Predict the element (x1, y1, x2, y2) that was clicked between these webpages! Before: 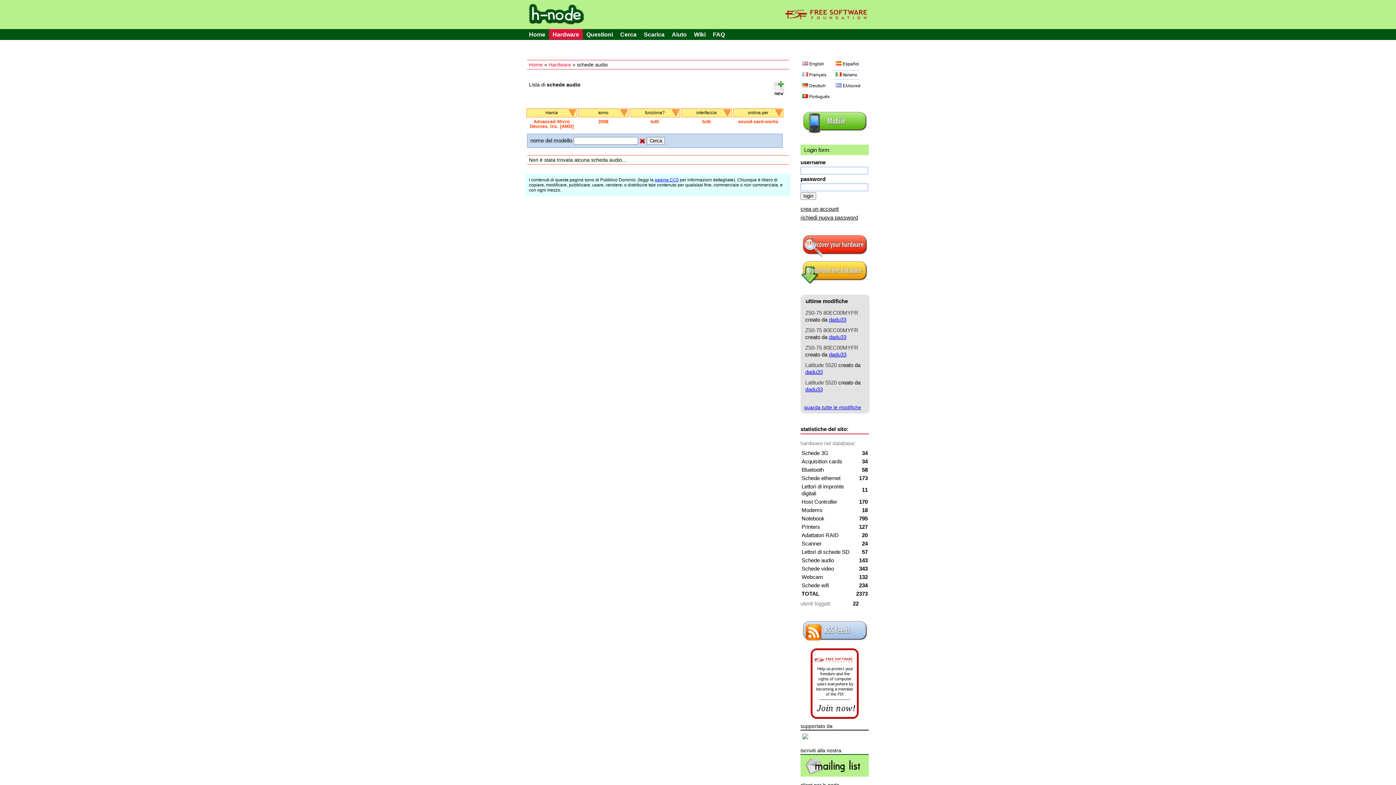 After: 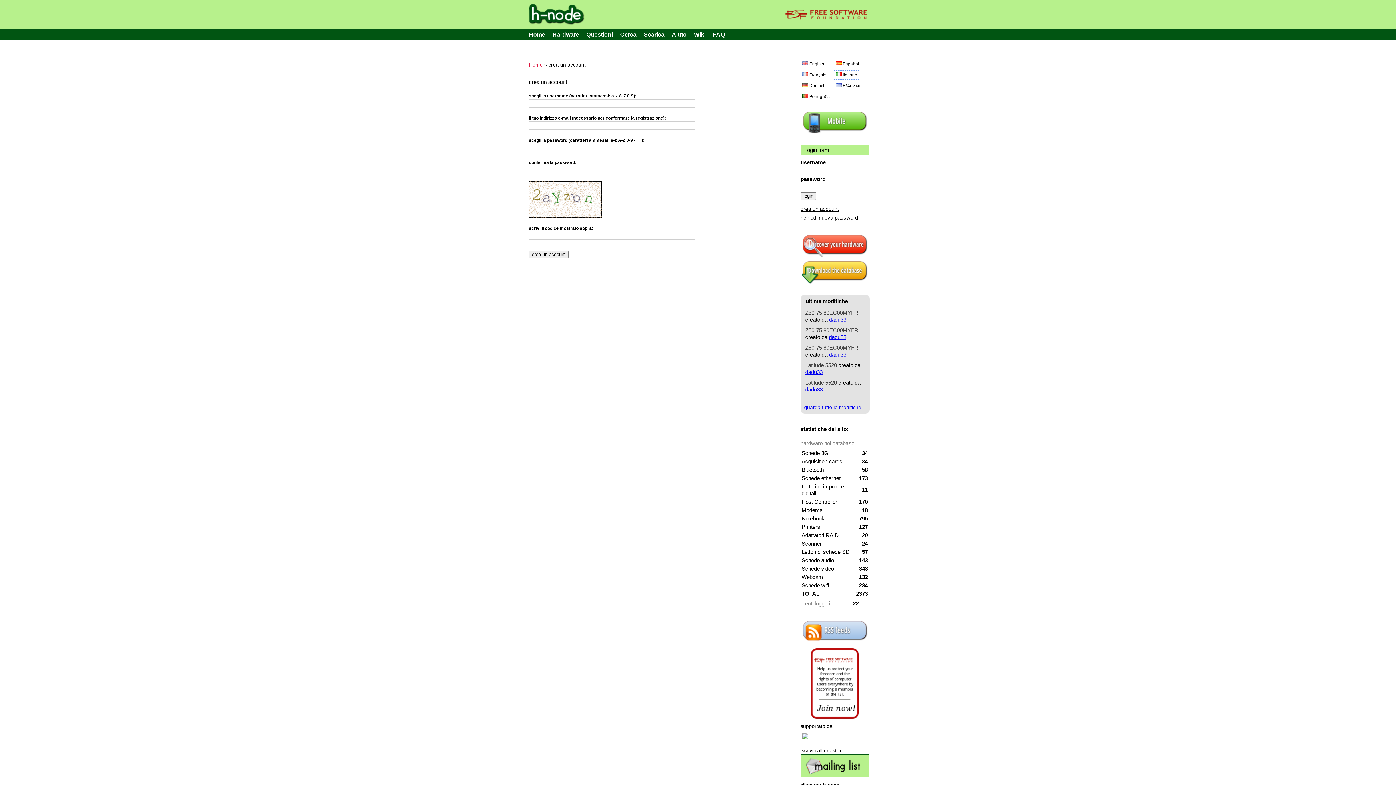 Action: label: crea un account bbox: (800, 205, 838, 212)